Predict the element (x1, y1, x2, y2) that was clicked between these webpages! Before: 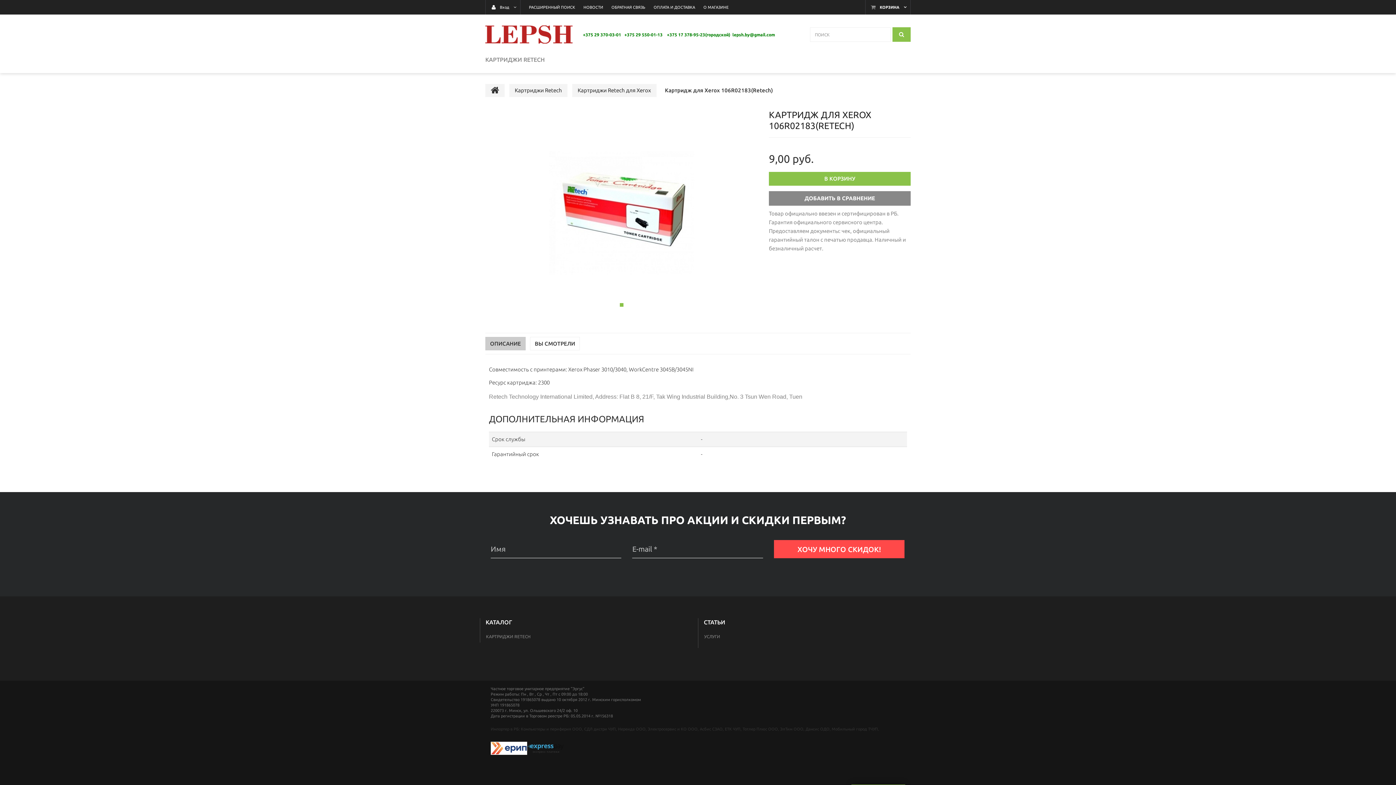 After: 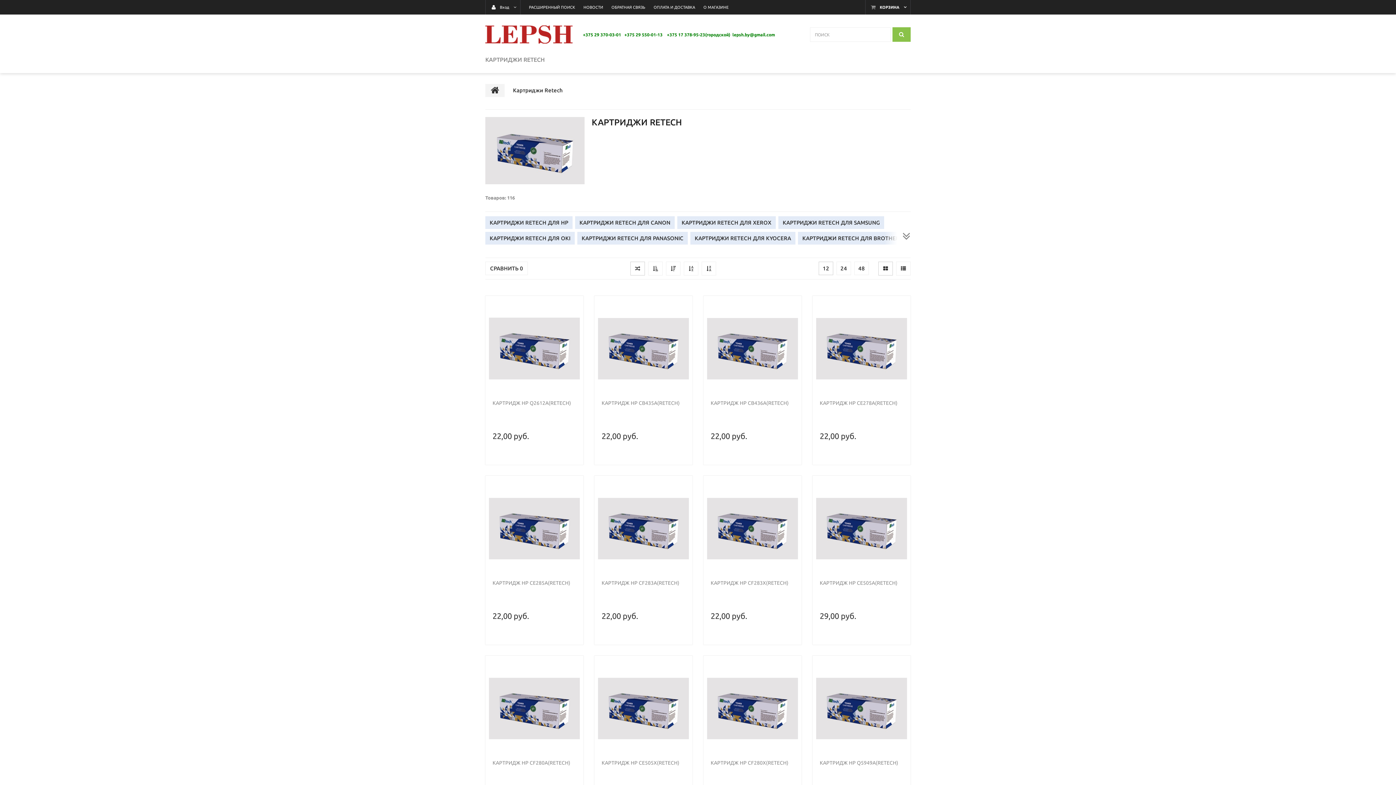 Action: bbox: (509, 84, 567, 97) label: Картриджи Retech